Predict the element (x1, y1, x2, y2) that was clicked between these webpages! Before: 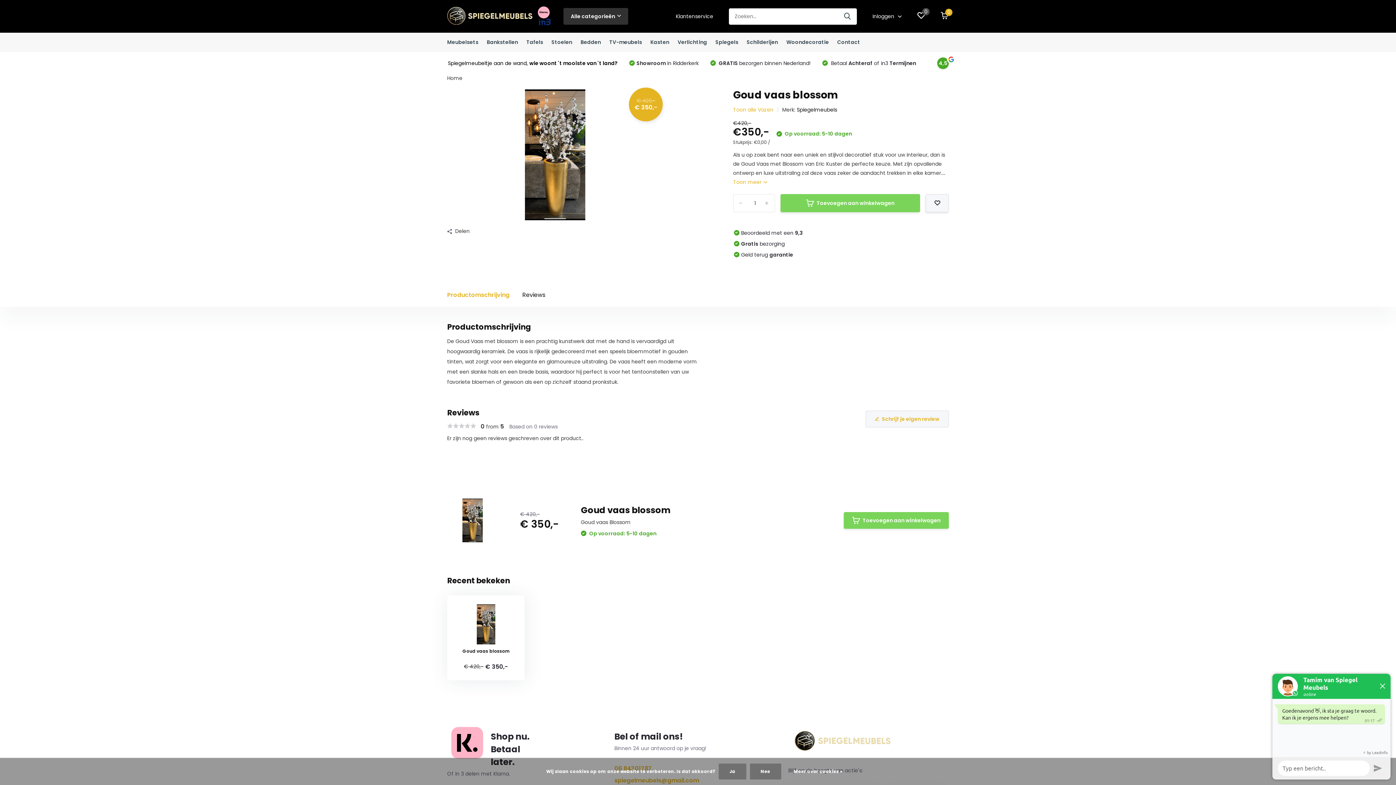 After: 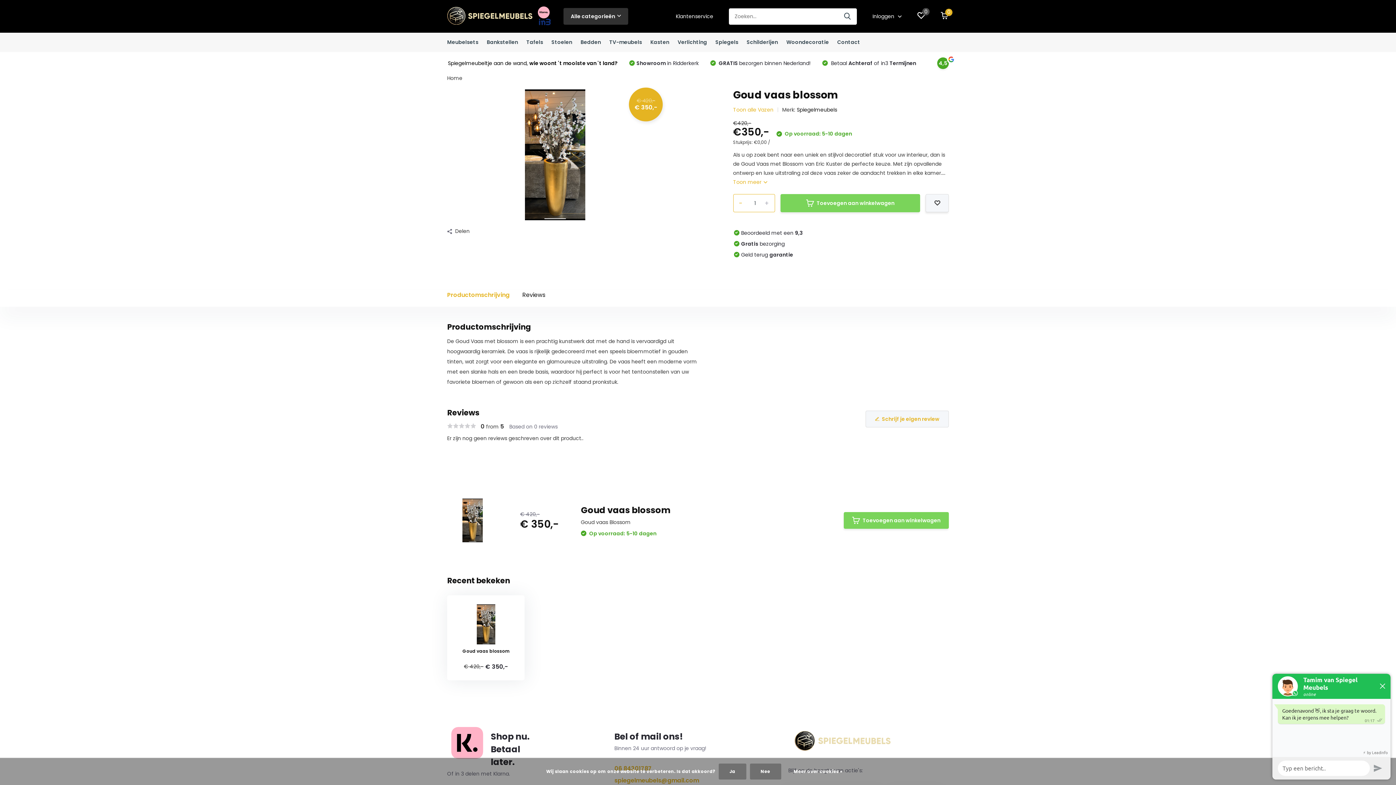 Action: bbox: (739, 198, 742, 208) label: -